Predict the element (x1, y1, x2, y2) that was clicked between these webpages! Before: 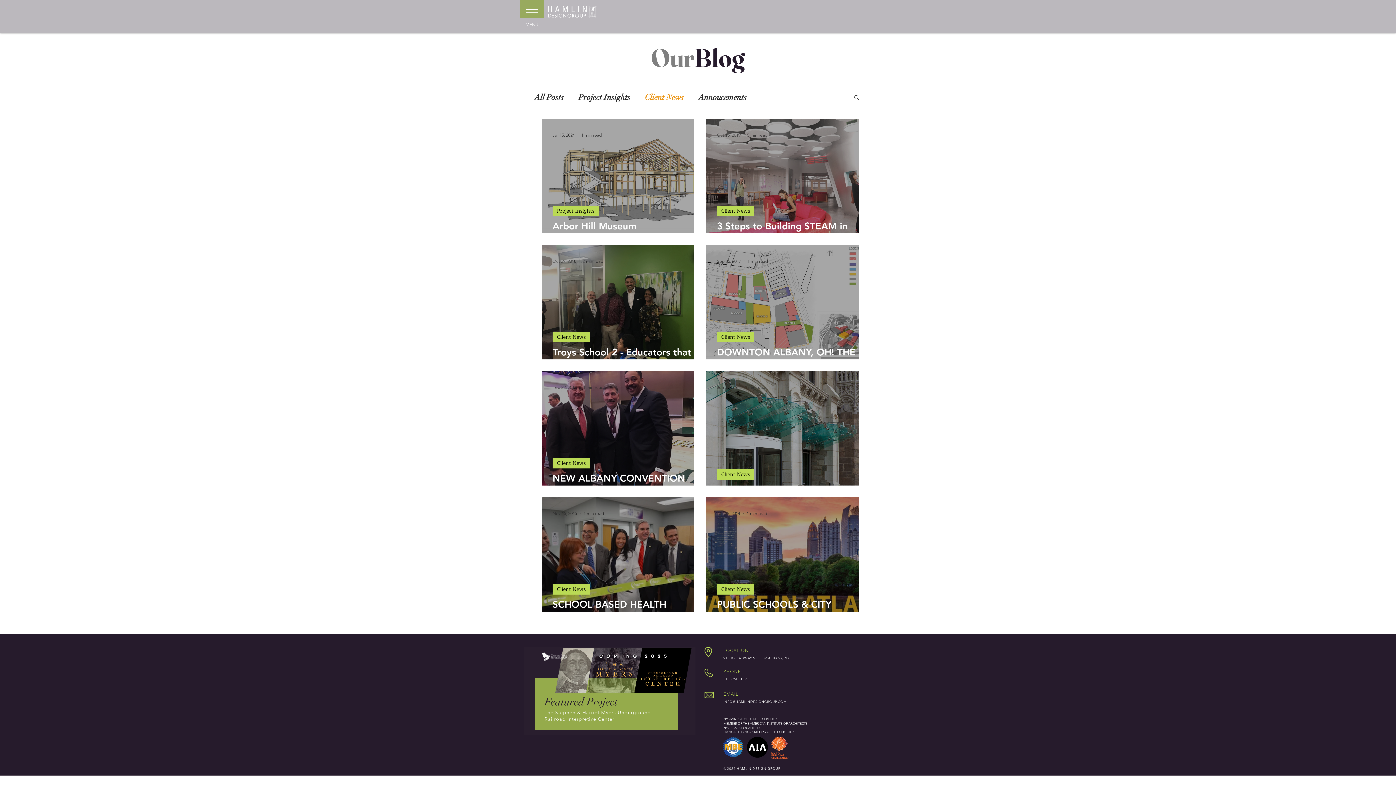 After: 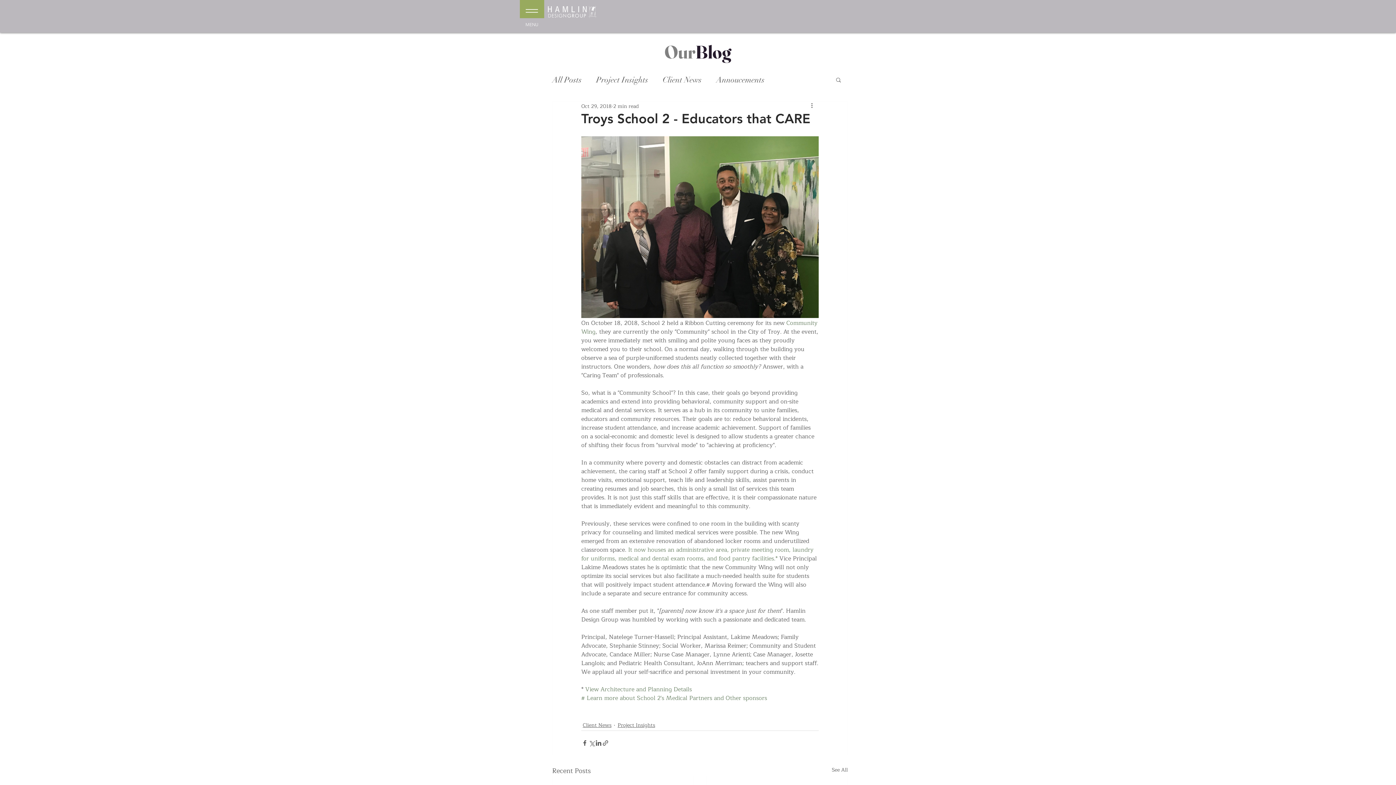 Action: bbox: (552, 346, 705, 369) label: Troys School 2 - Educators that CARE